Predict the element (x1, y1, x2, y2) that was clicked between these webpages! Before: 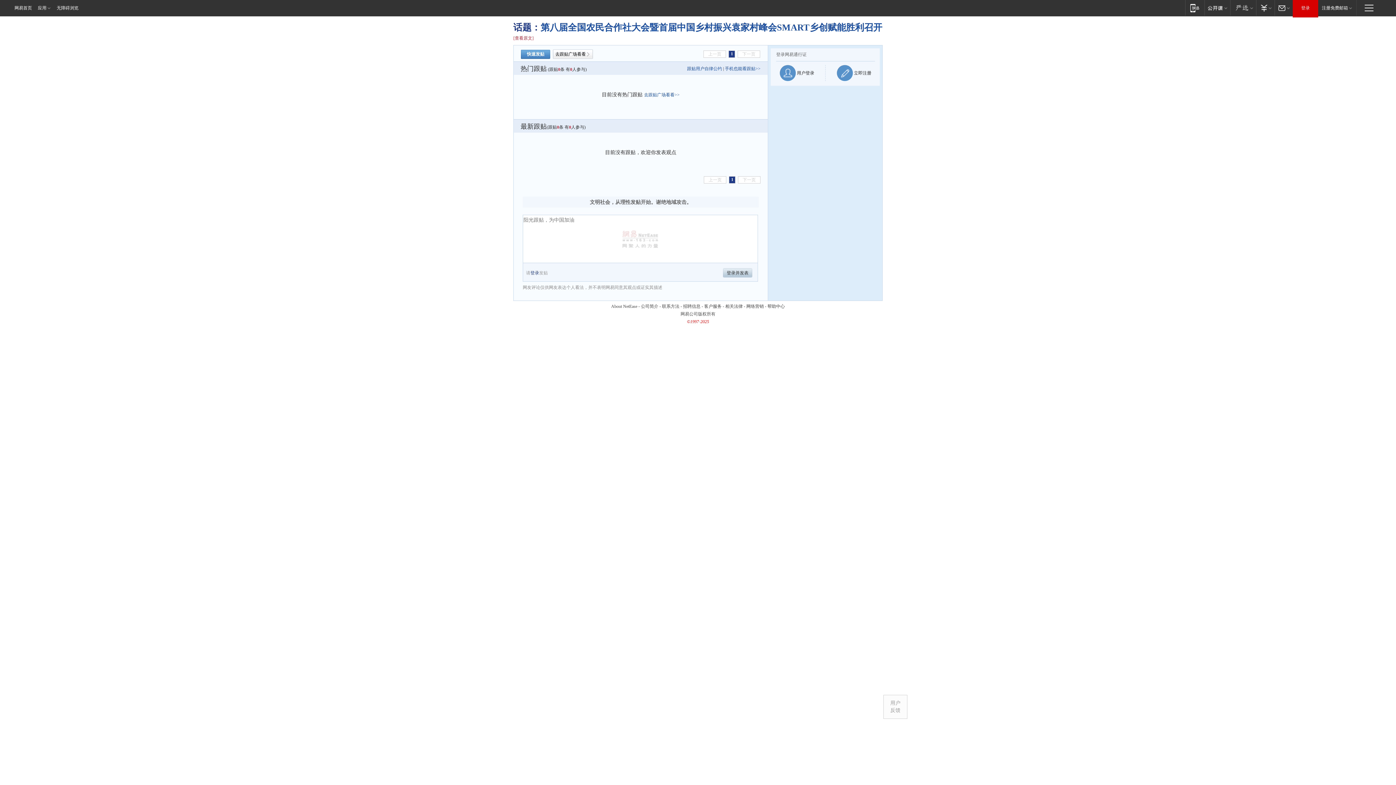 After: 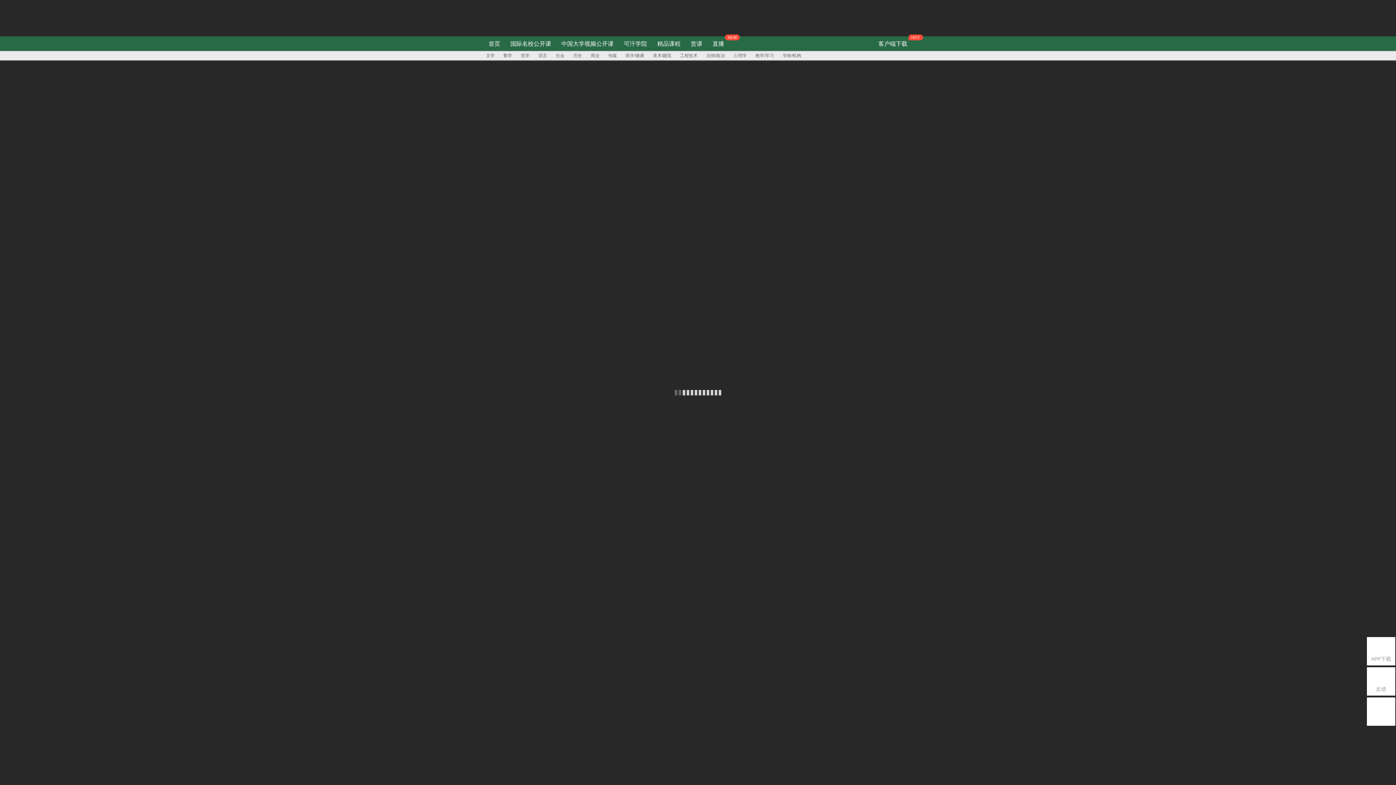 Action: label: 网易公开课 bbox: (1204, 0, 1230, 15)